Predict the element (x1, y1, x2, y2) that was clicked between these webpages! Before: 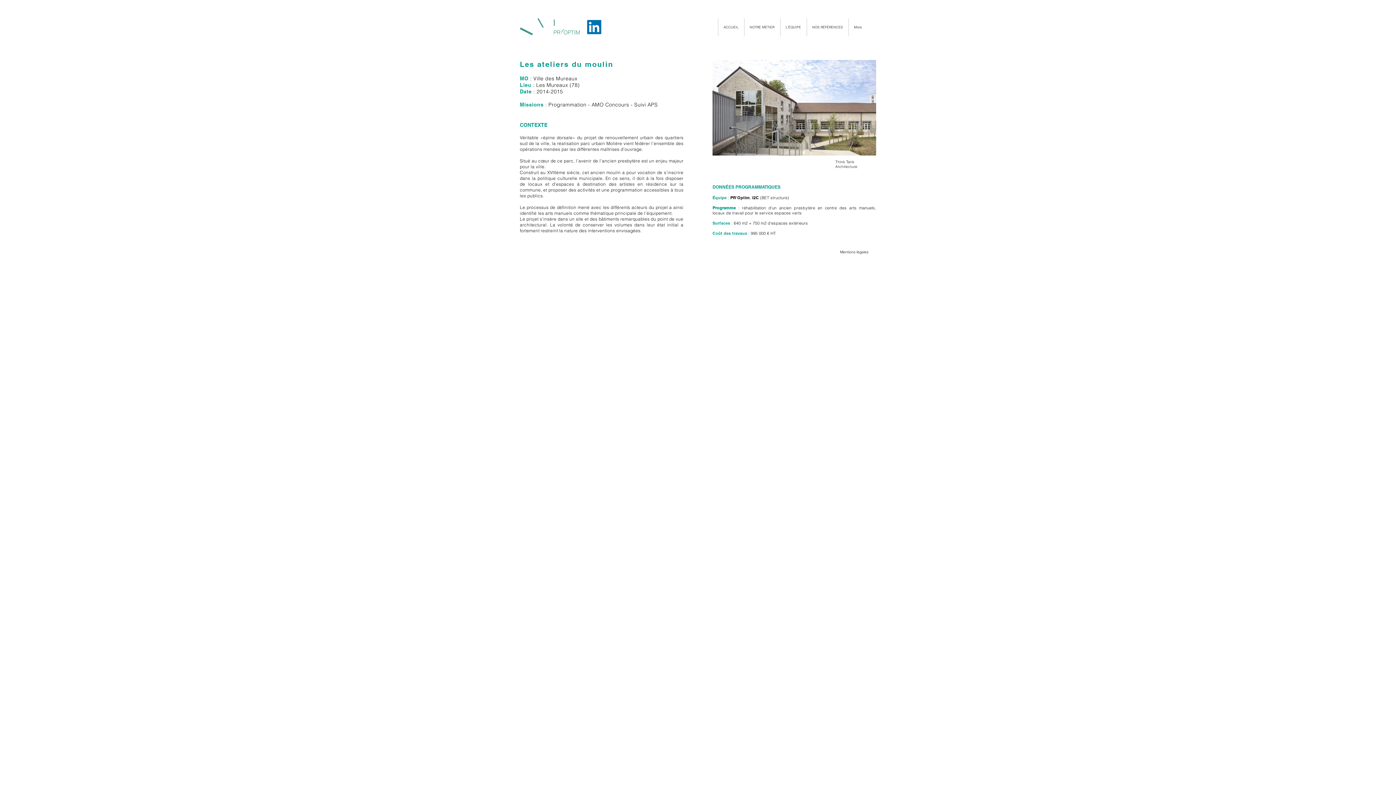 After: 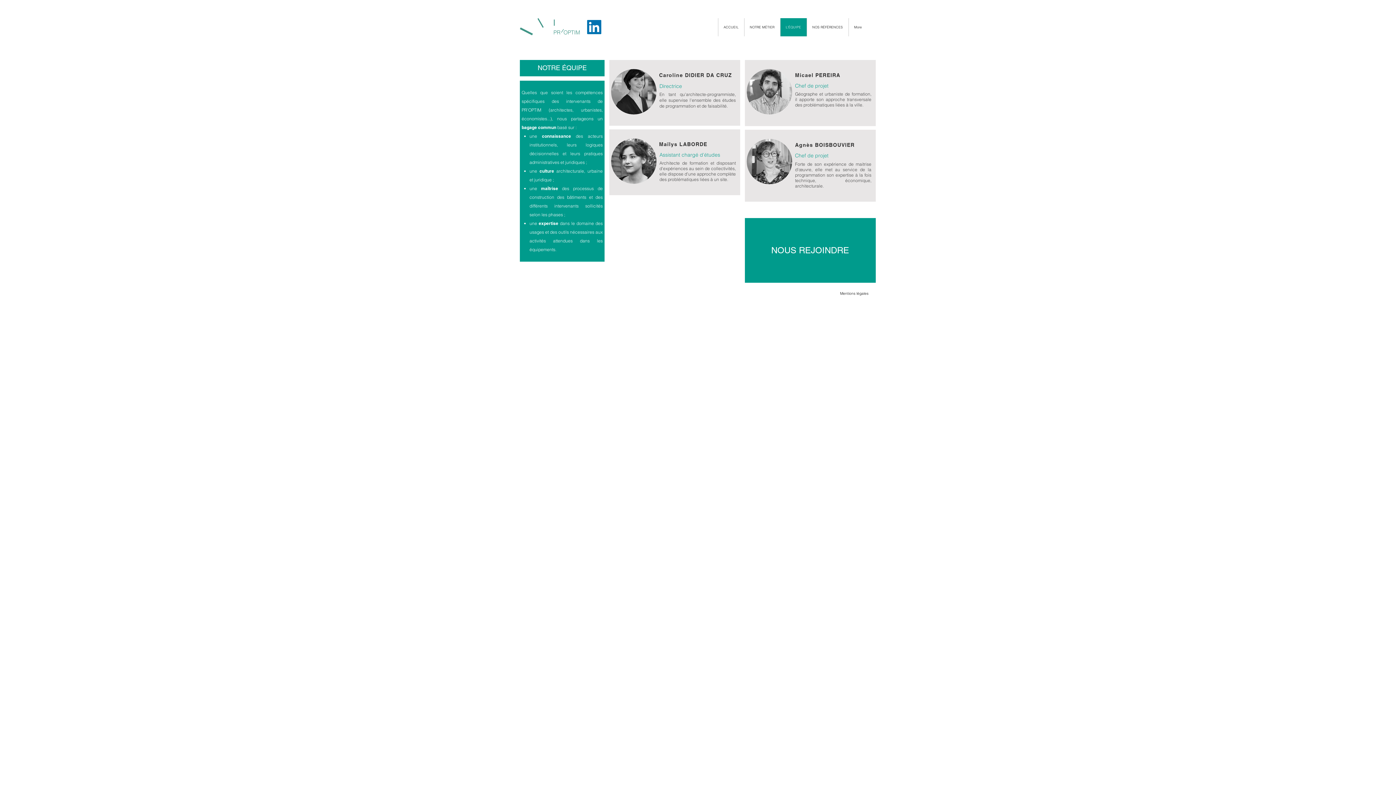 Action: bbox: (780, 18, 806, 36) label: L'ÉQUIPE